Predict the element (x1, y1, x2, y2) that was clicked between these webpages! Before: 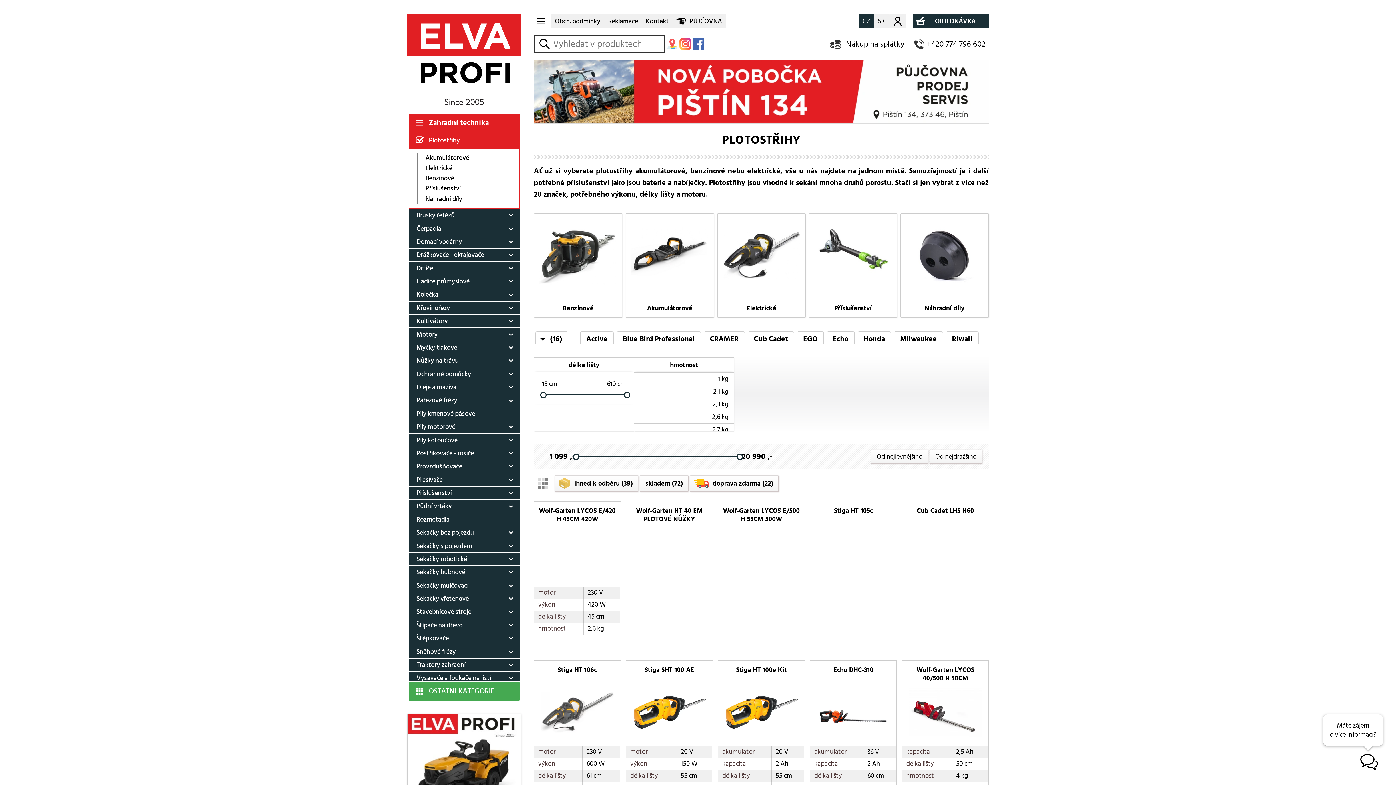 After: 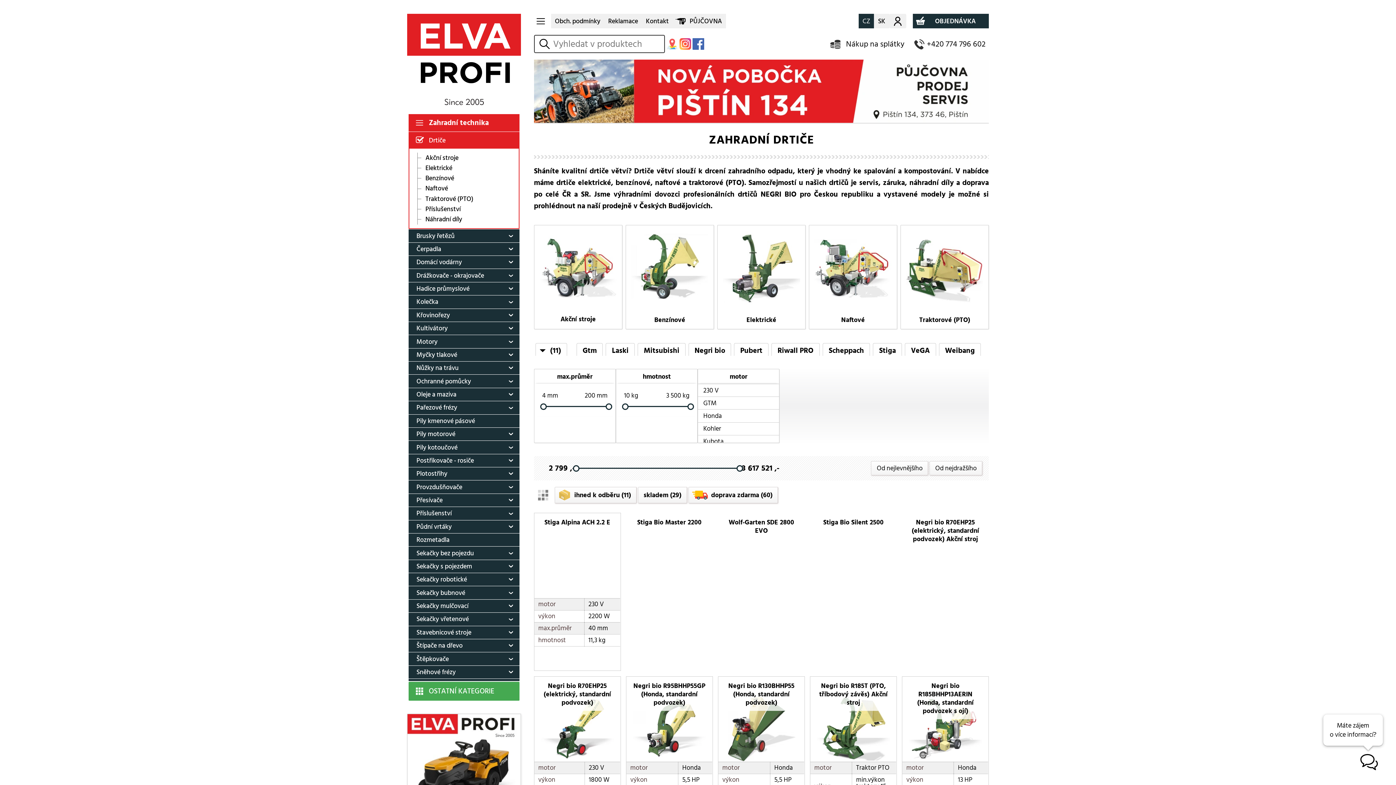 Action: label: Drtiče bbox: (408, 261, 519, 274)